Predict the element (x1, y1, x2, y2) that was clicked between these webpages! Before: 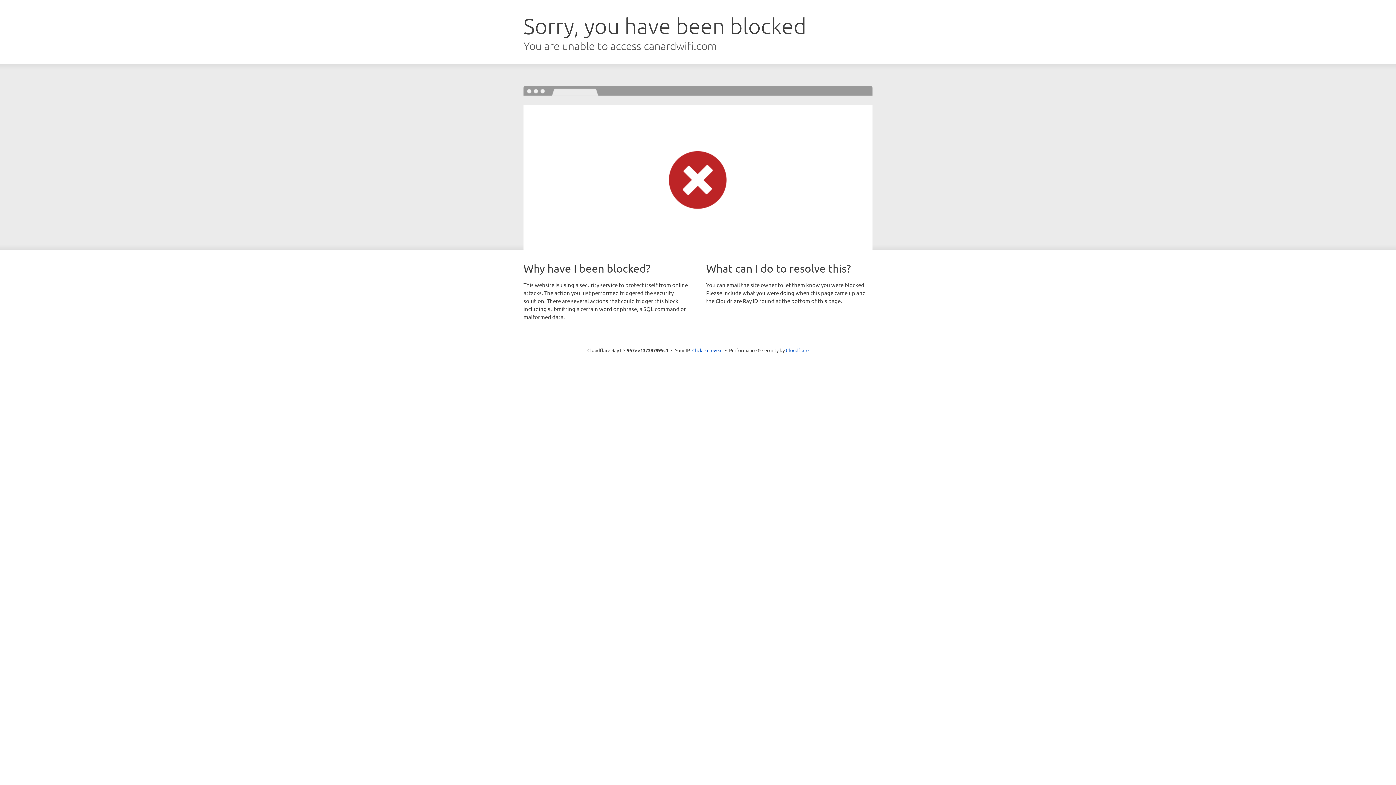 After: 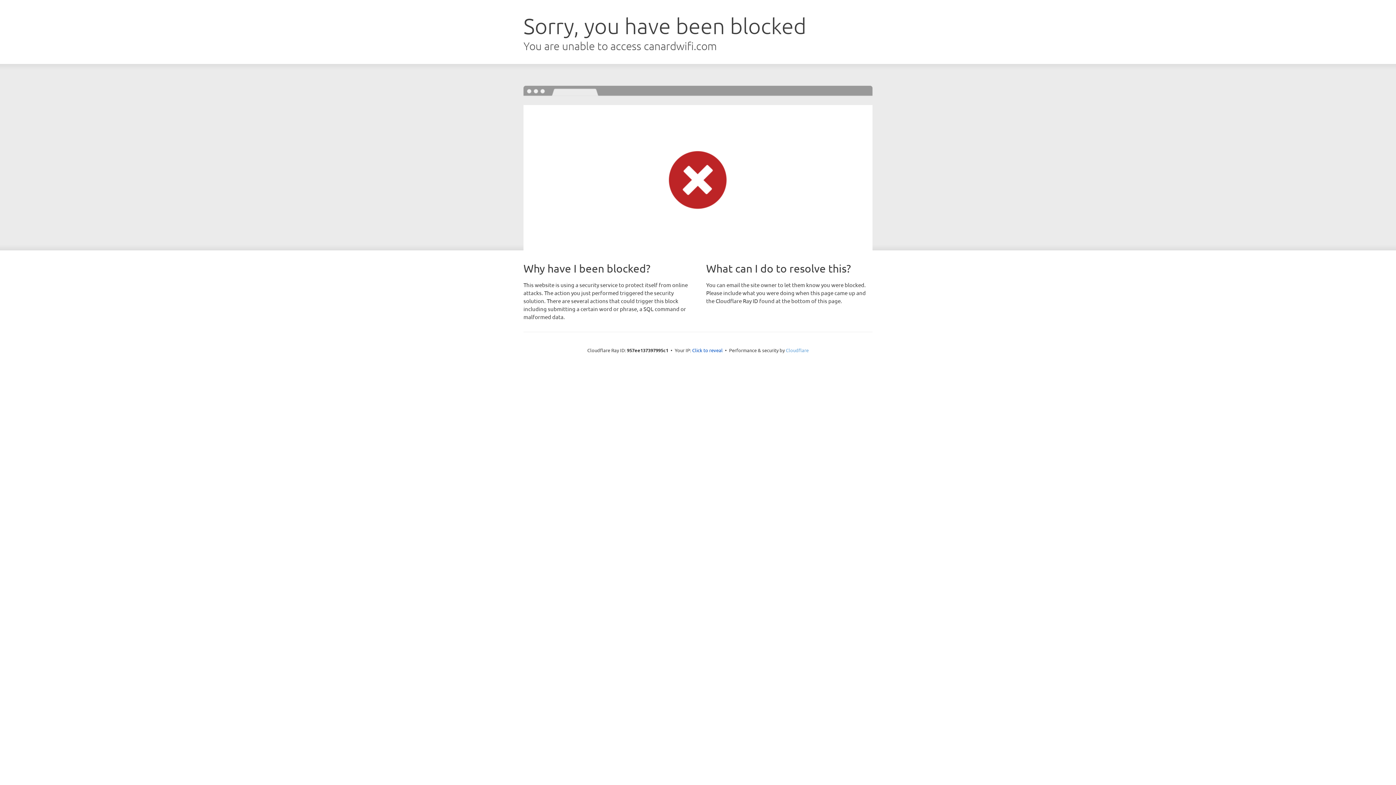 Action: bbox: (786, 347, 808, 353) label: Cloudflare